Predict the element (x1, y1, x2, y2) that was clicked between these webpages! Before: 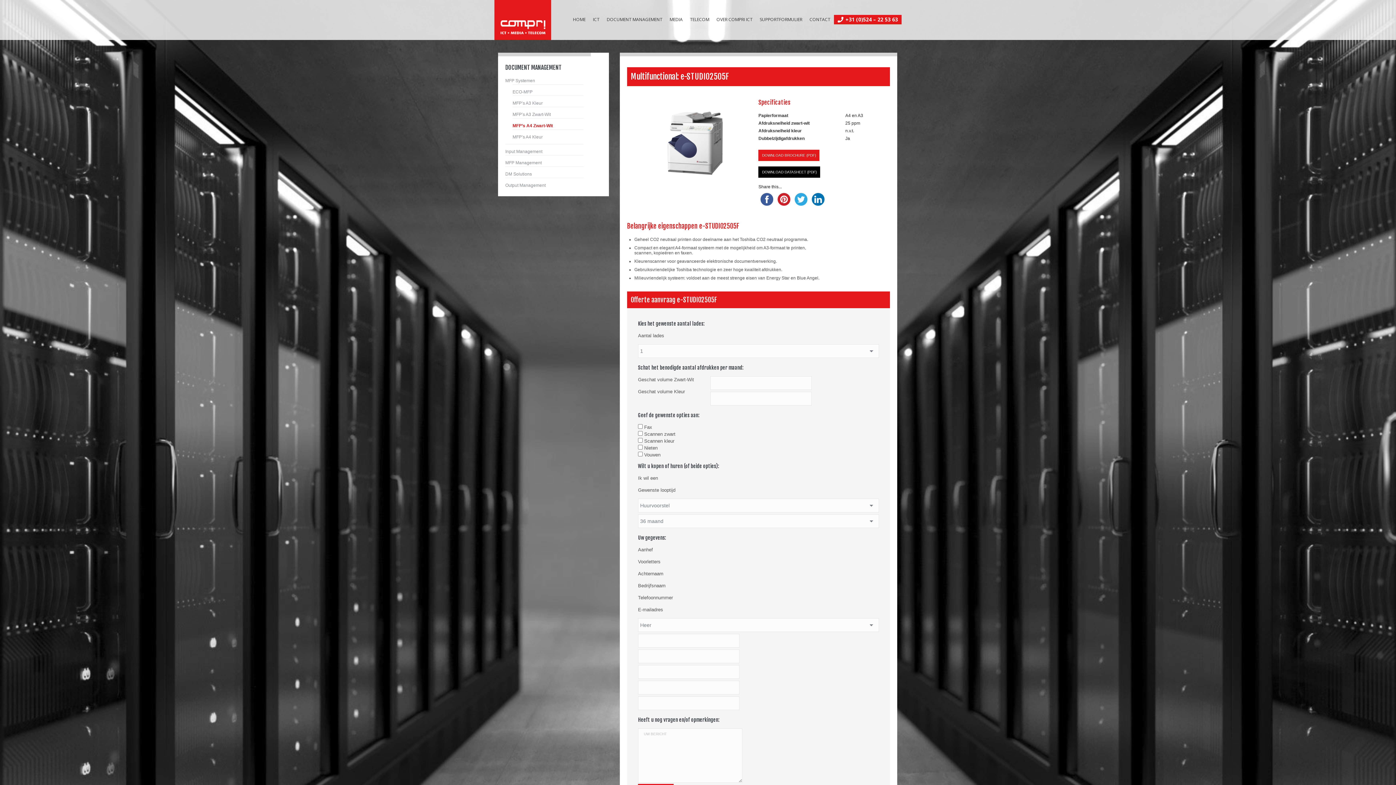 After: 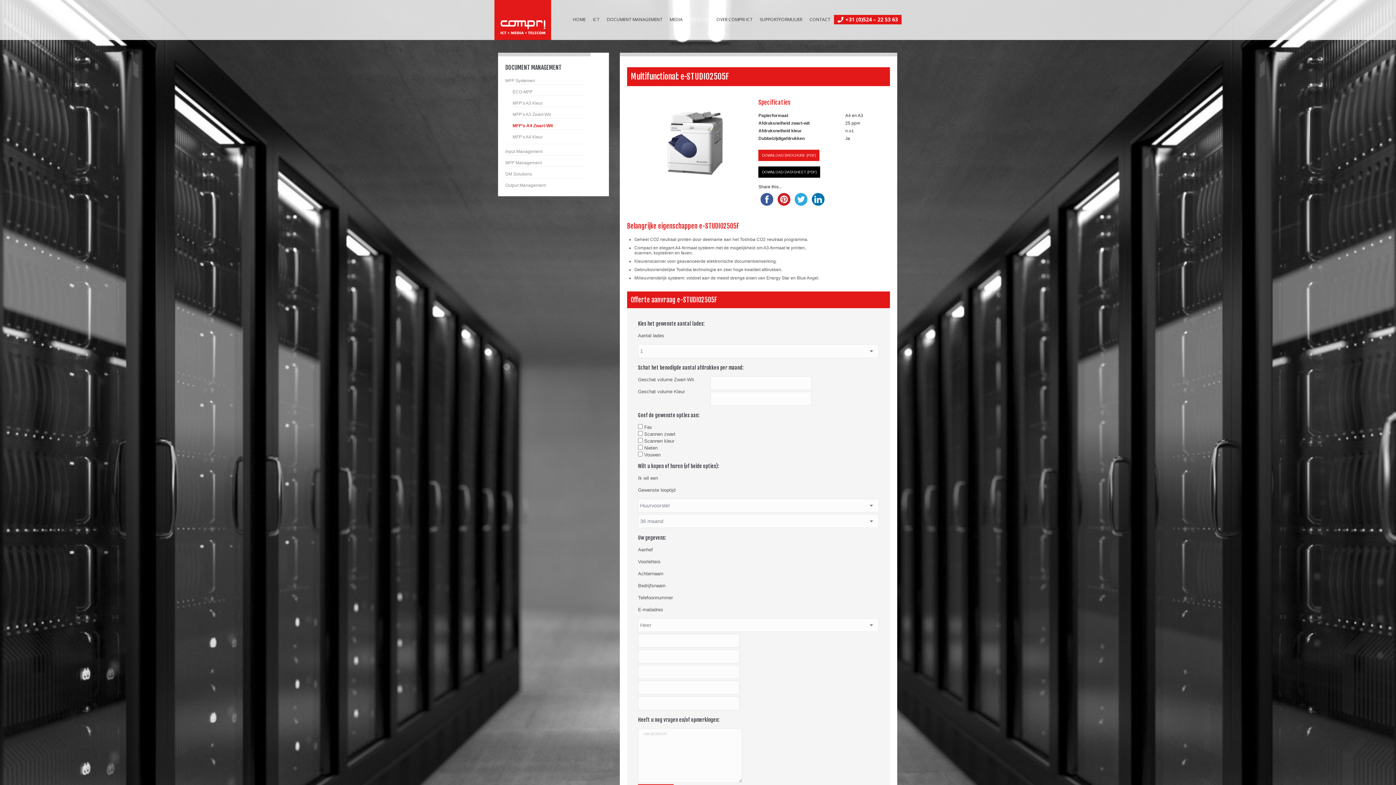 Action: label: TELECOM bbox: (686, 14, 713, 24)